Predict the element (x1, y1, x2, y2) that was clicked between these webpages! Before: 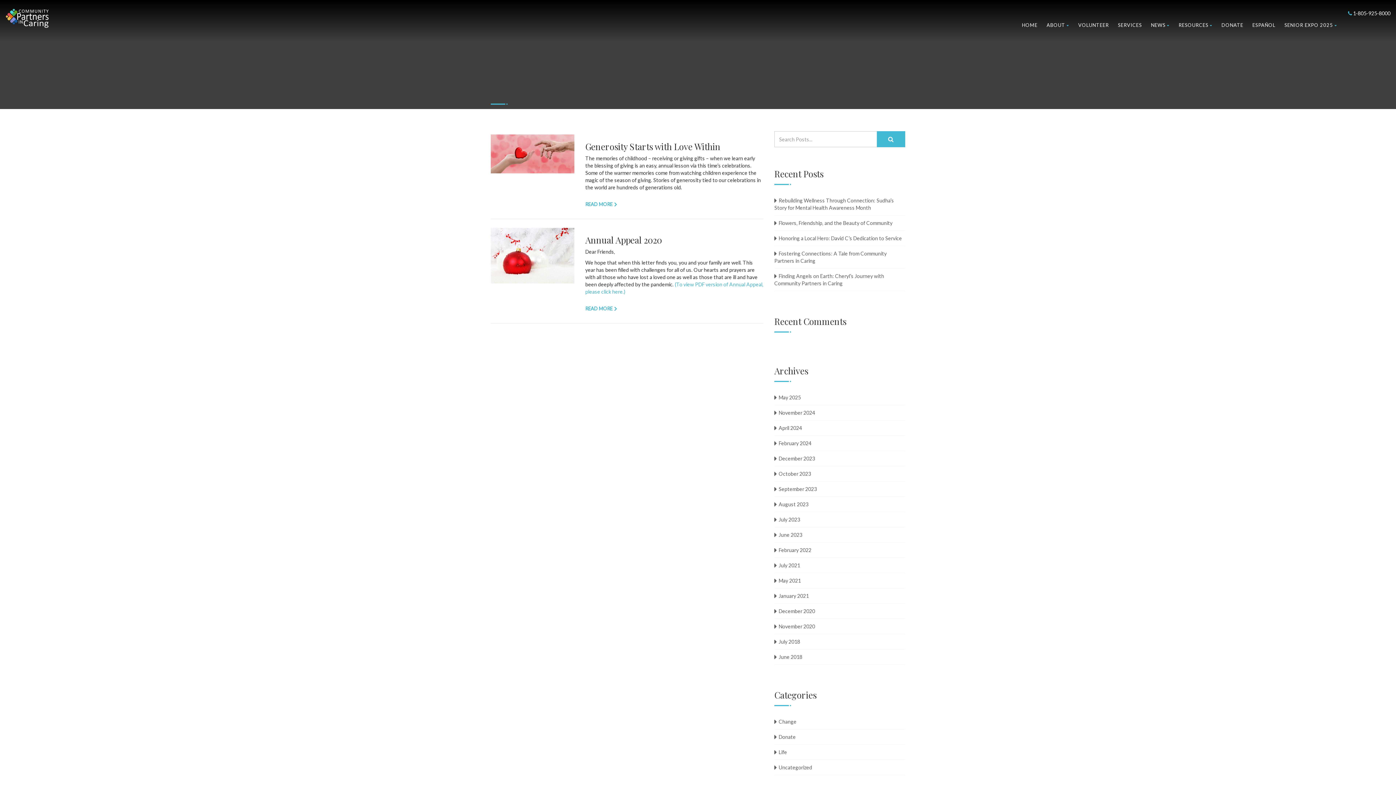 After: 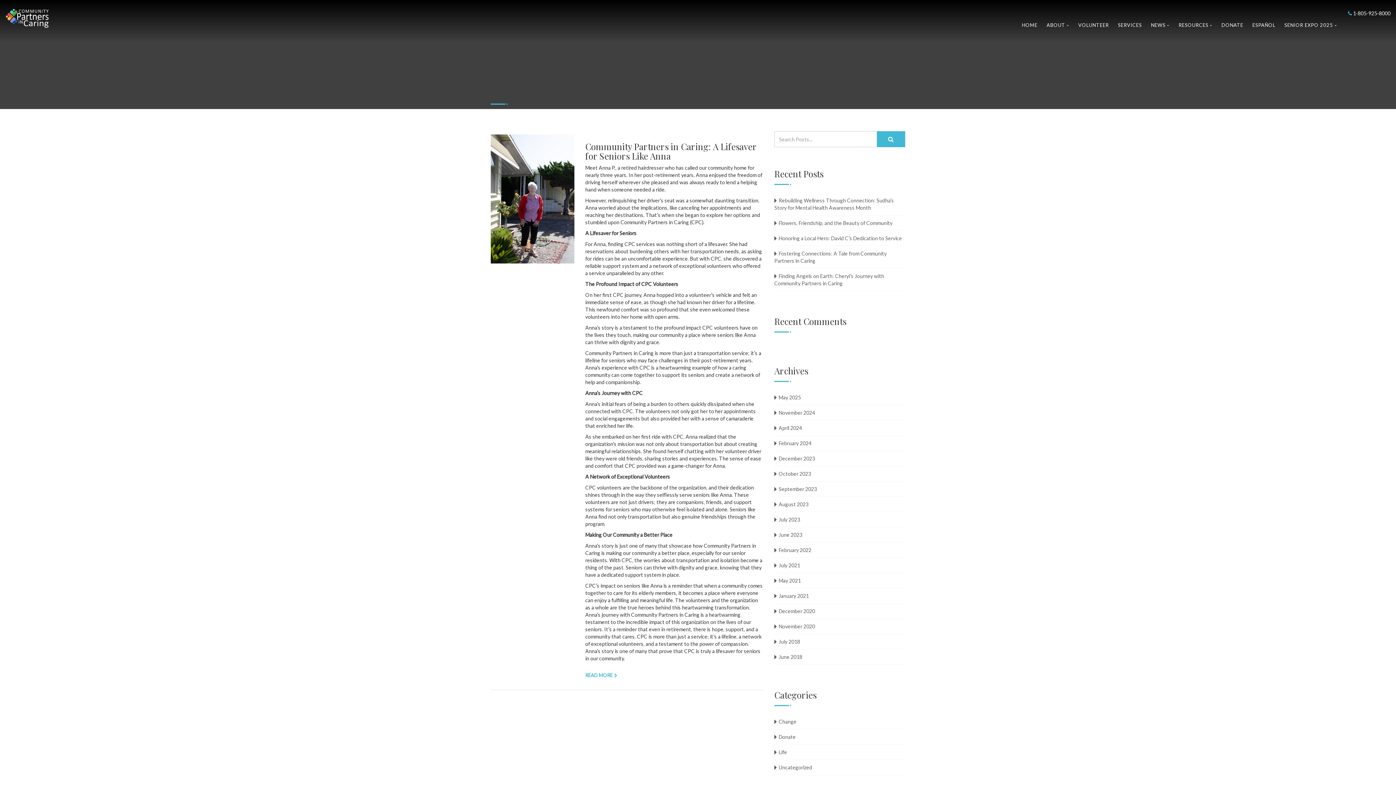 Action: label: October 2023 bbox: (774, 470, 811, 477)